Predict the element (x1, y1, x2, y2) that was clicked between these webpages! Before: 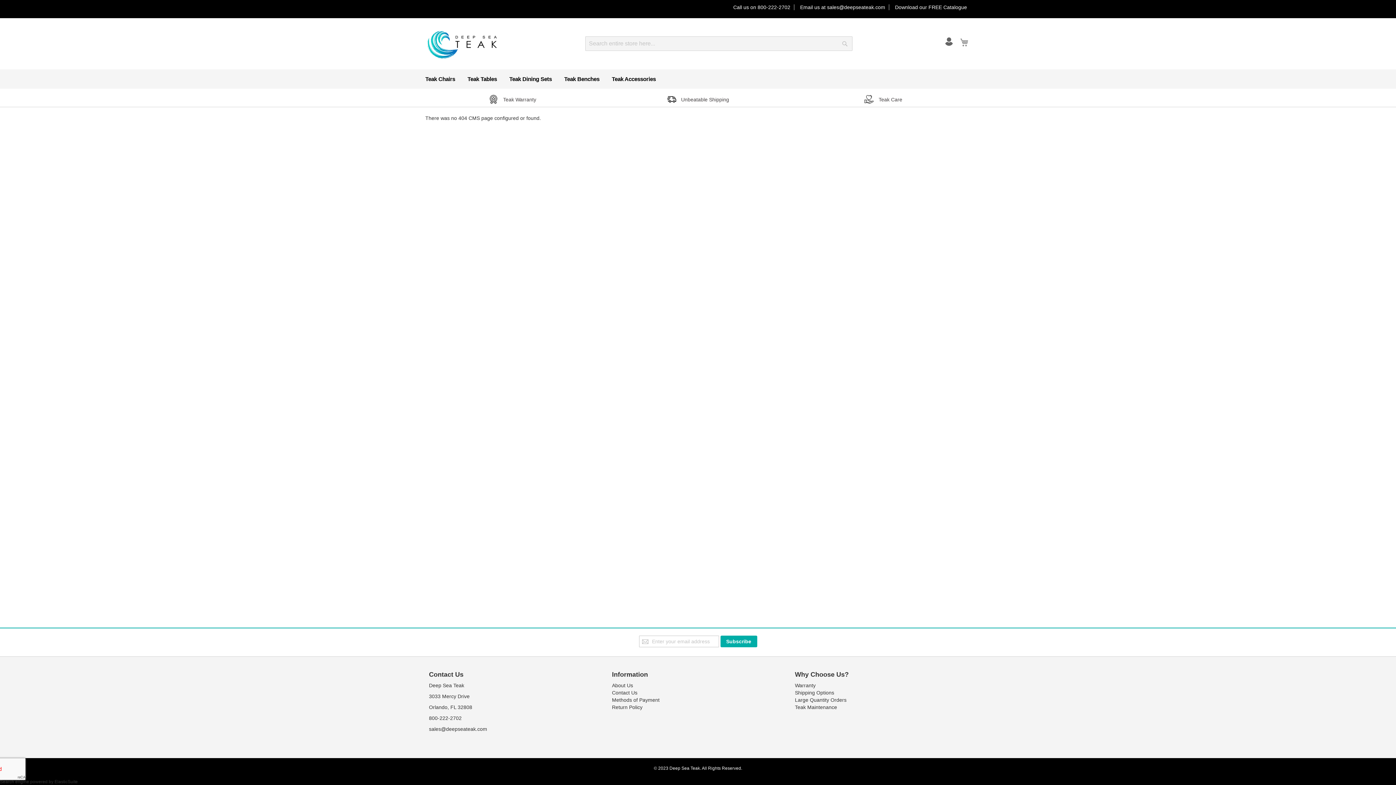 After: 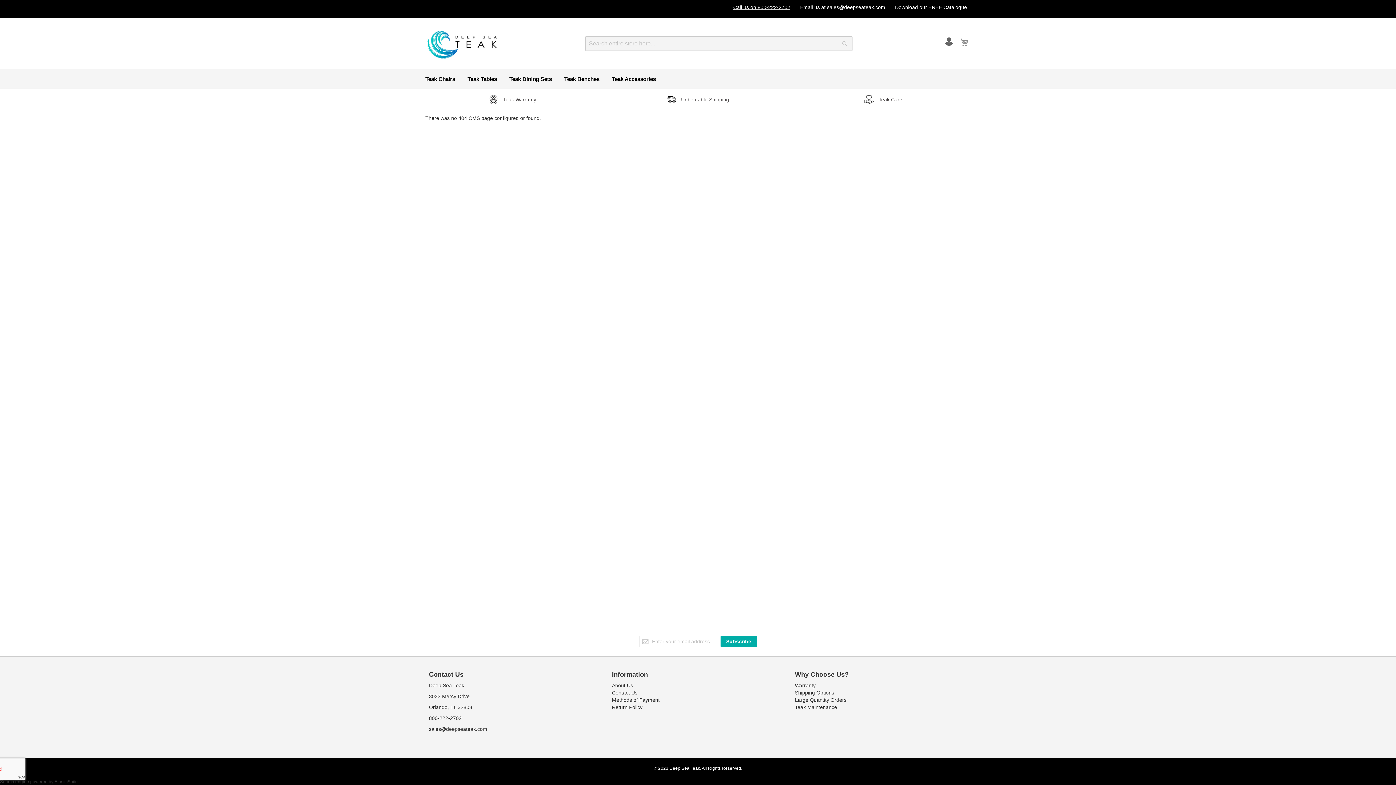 Action: bbox: (733, 4, 794, 10) label: Call us on 800-222-2702